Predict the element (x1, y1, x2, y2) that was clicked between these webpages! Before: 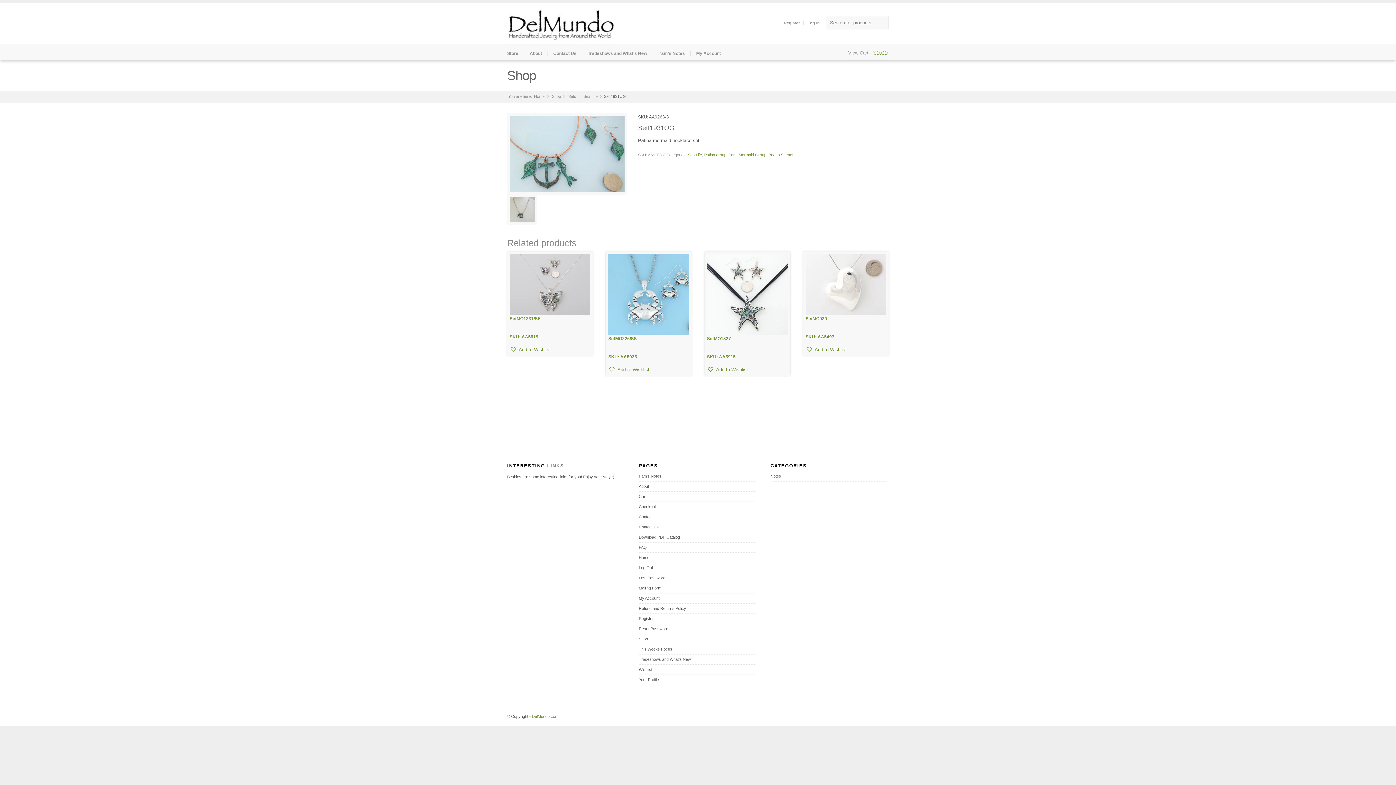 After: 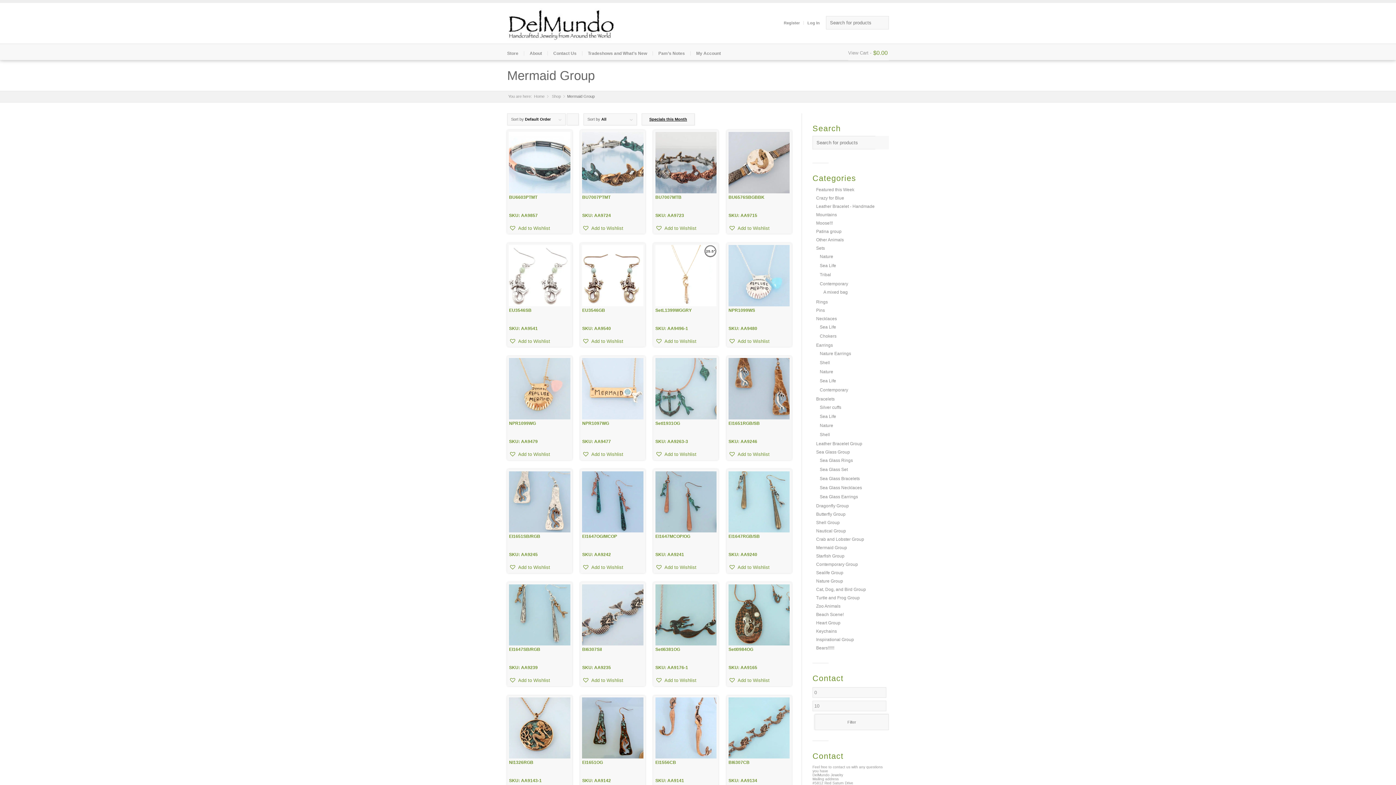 Action: label: Mermaid Group bbox: (738, 152, 766, 157)